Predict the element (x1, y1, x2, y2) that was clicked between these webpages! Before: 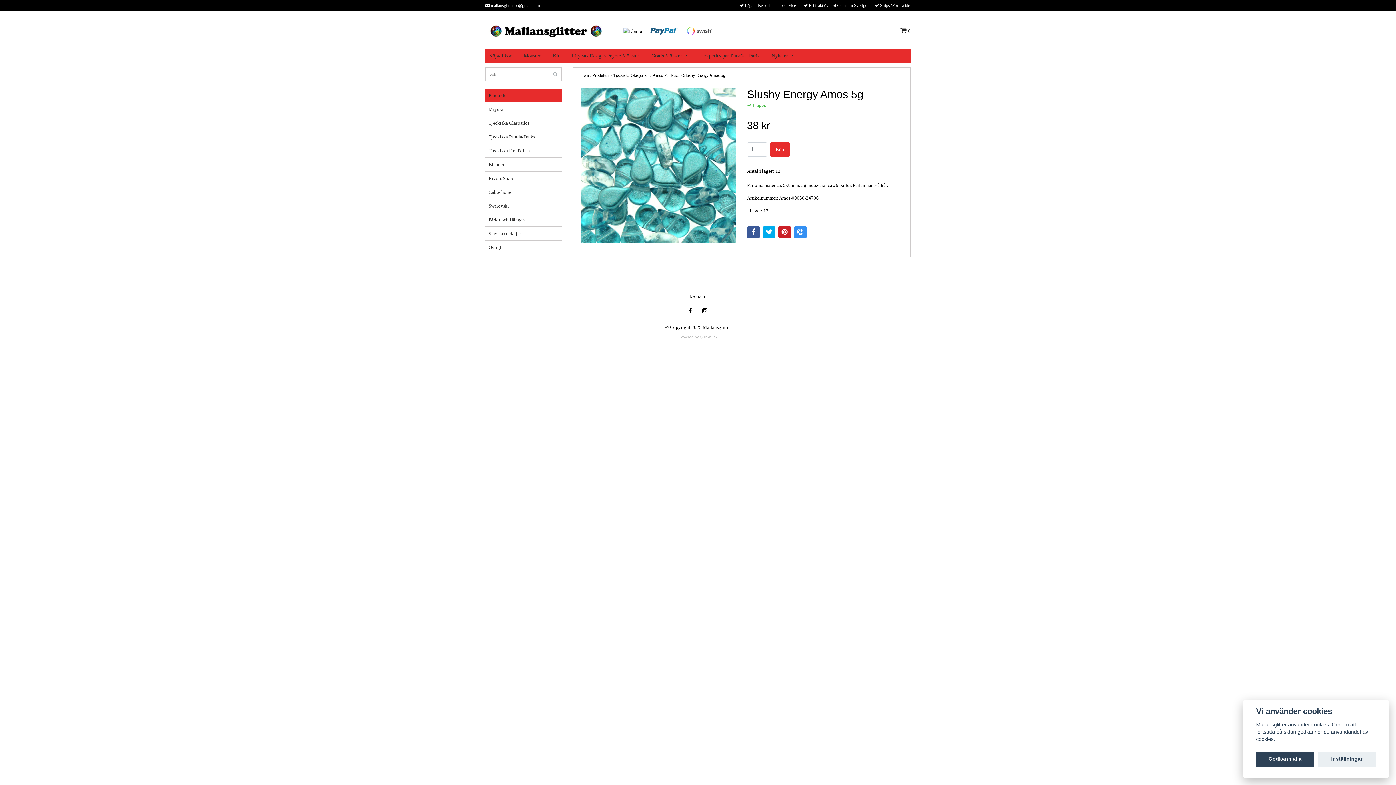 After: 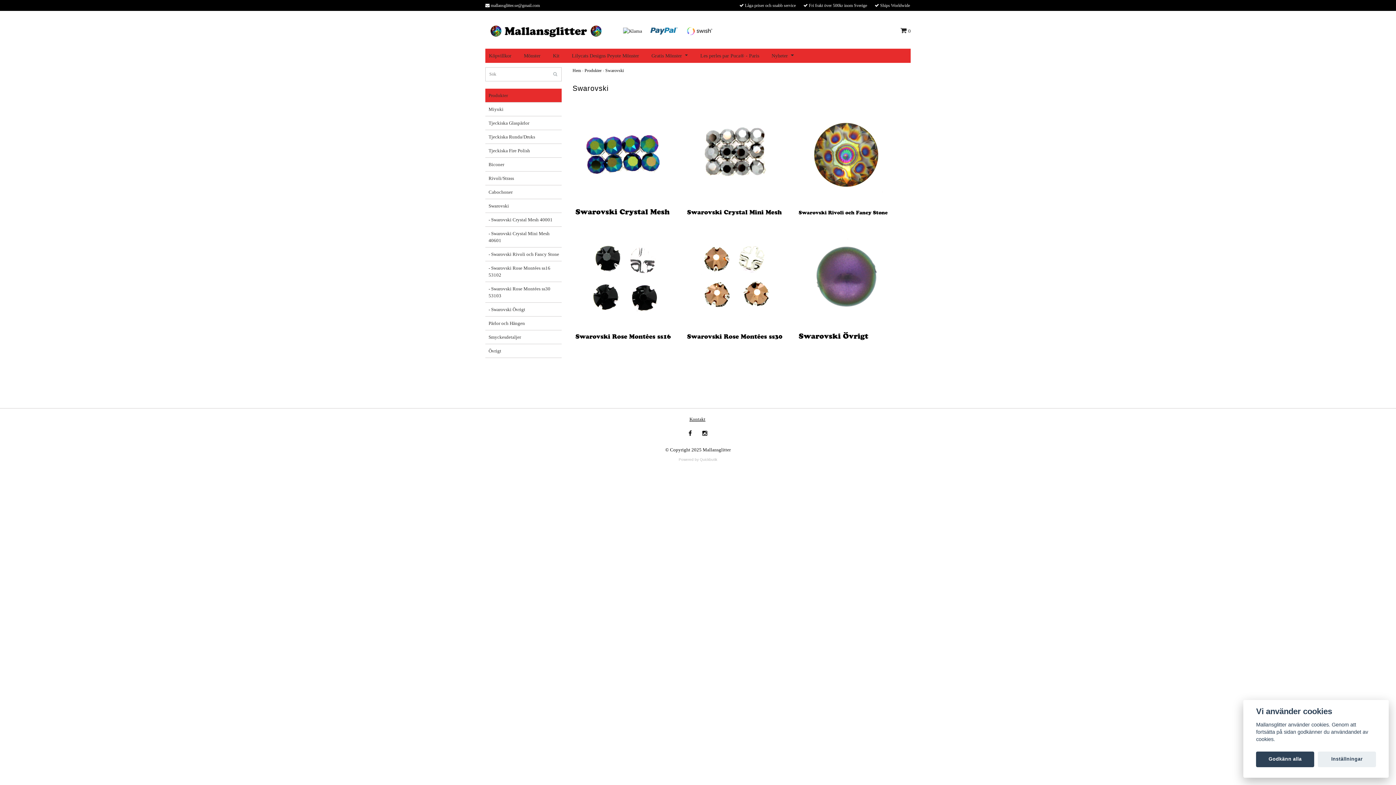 Action: label: Swarovski bbox: (488, 199, 561, 212)